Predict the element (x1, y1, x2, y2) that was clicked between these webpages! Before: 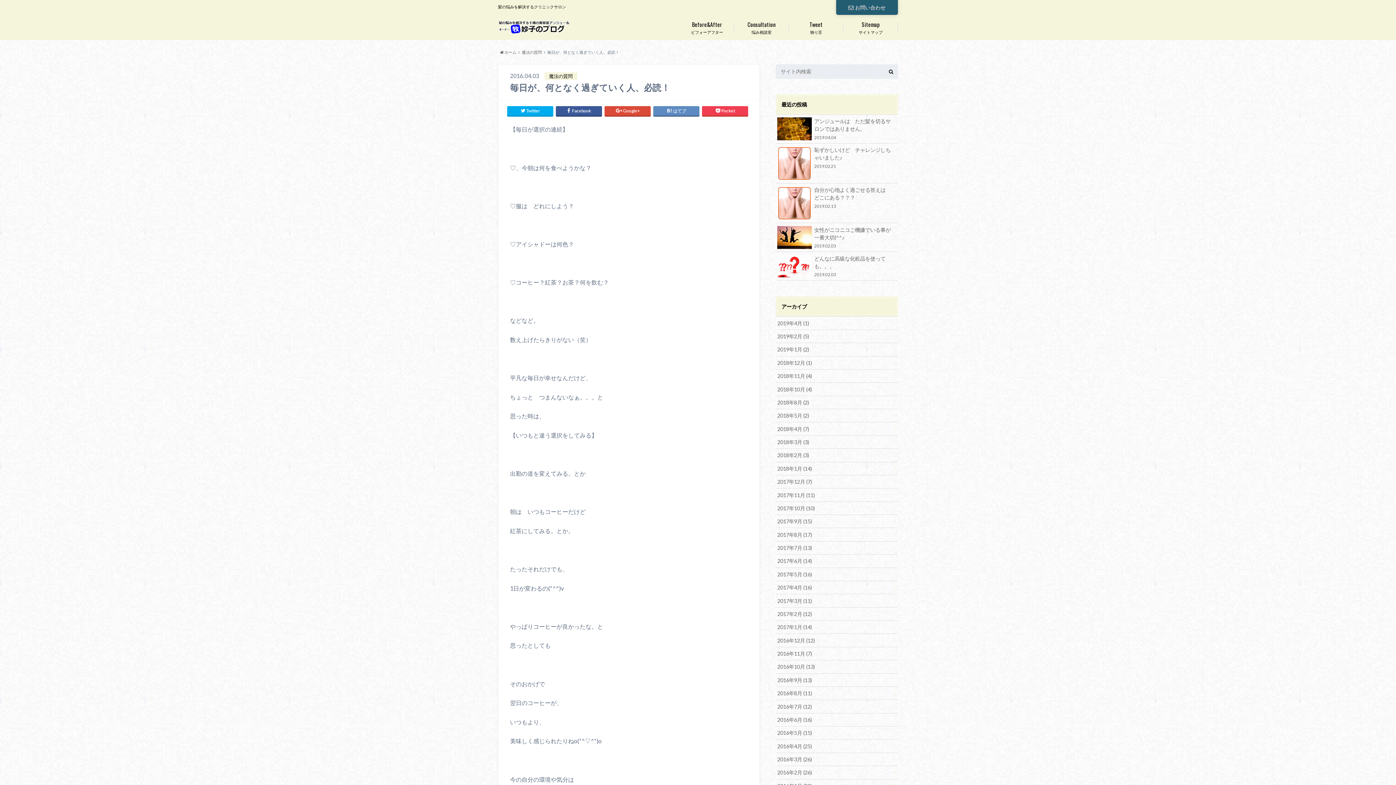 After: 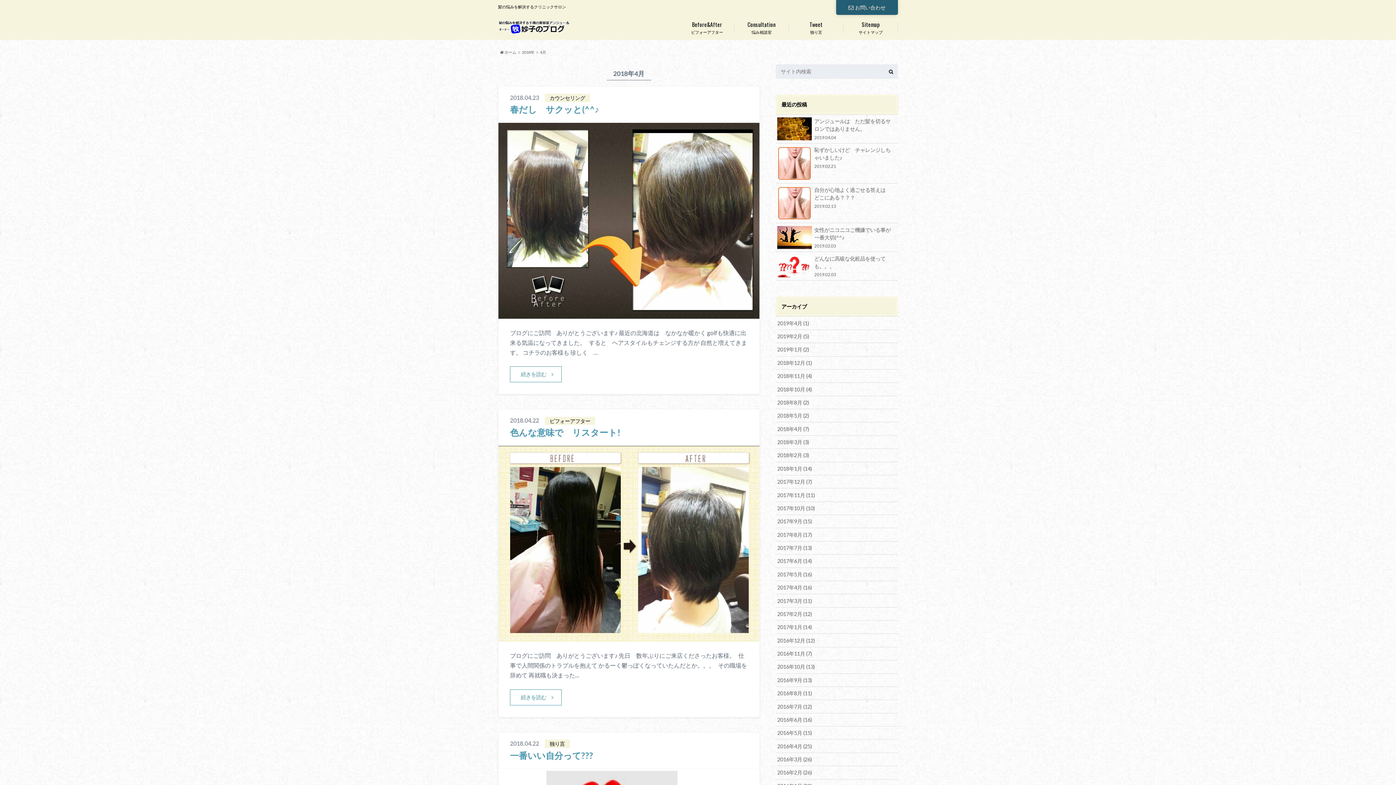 Action: label: 2018年4月 (7) bbox: (776, 422, 898, 435)